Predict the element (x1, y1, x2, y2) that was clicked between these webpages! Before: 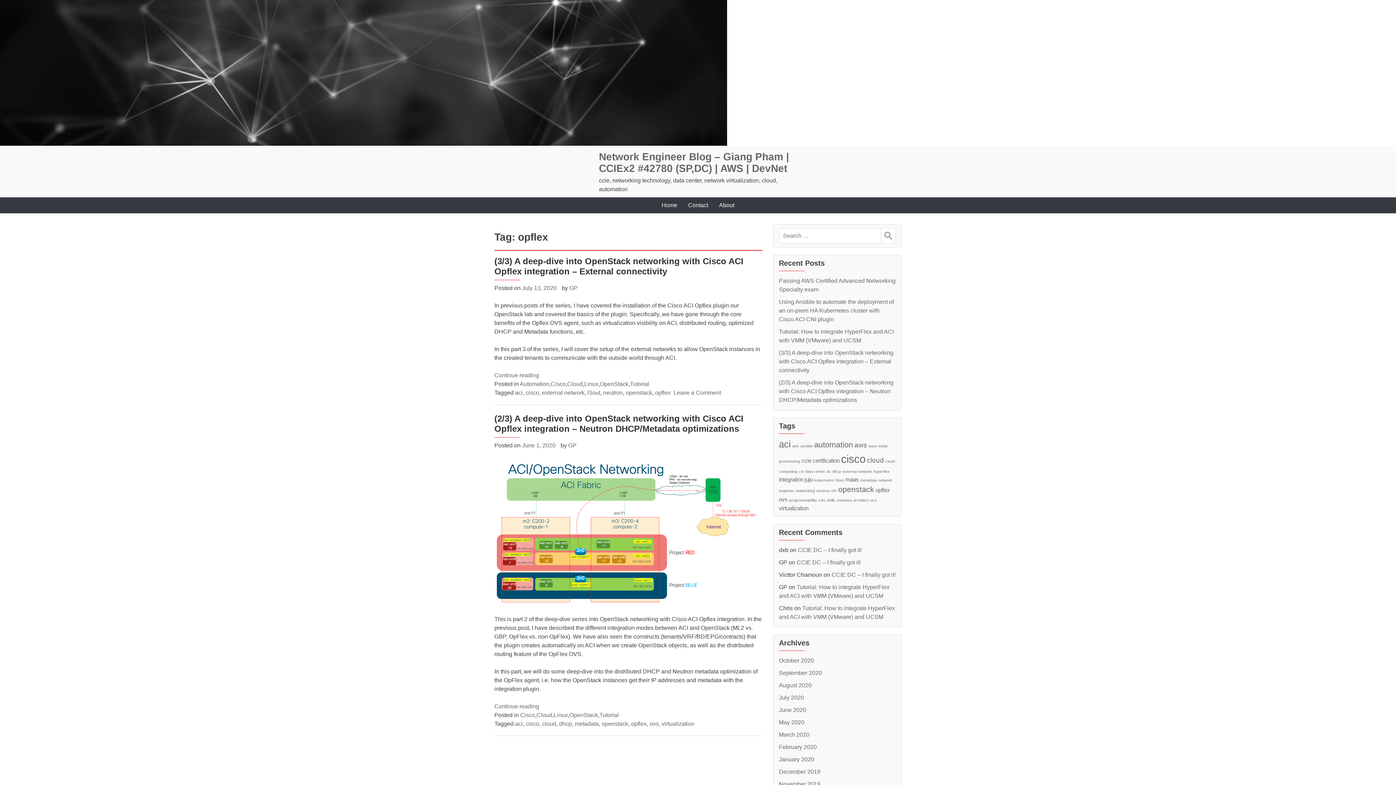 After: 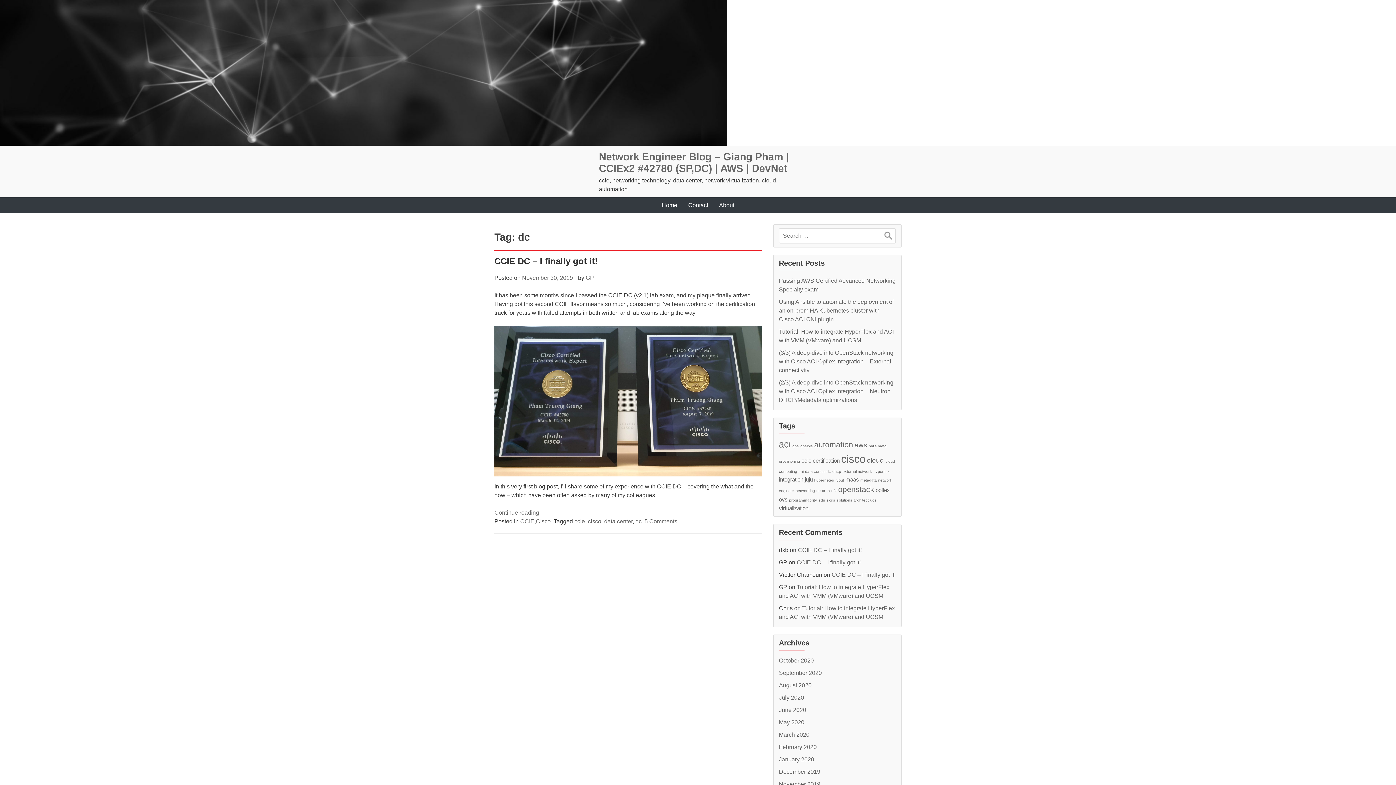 Action: bbox: (826, 469, 831, 473) label: dc (1 item)